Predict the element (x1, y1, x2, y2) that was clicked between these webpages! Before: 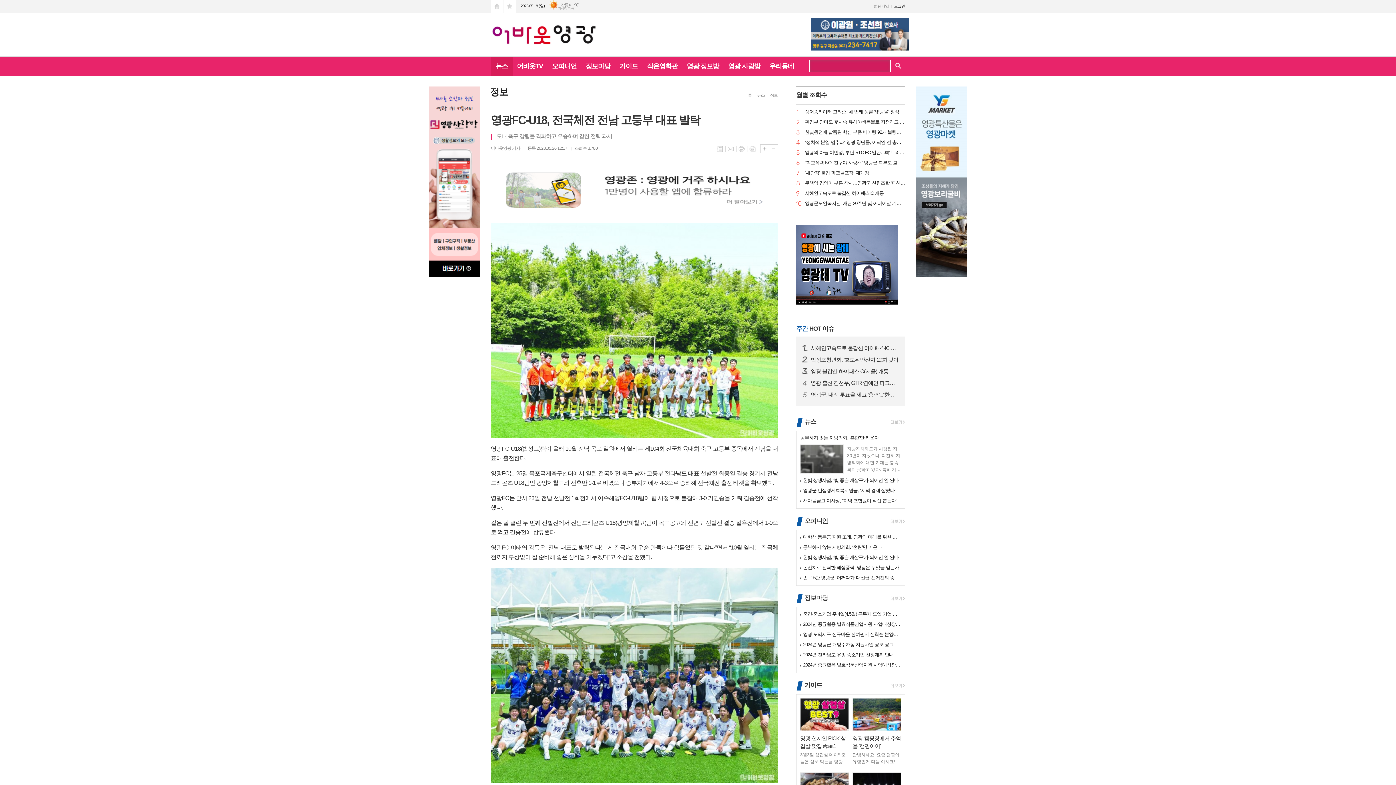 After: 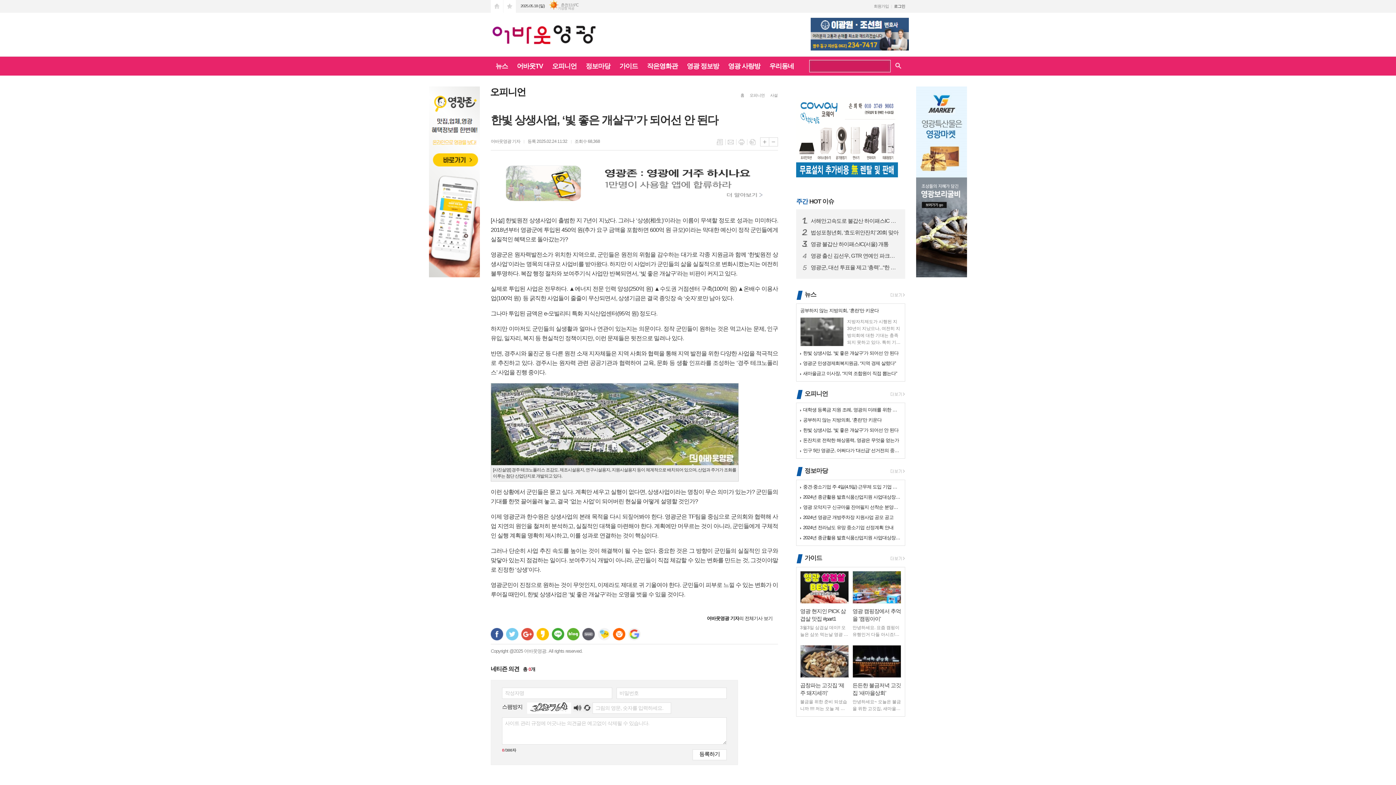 Action: bbox: (803, 551, 901, 557) label: 한빛 상생사업, ‘빛 좋은 개살구’가 되어선 안 된다